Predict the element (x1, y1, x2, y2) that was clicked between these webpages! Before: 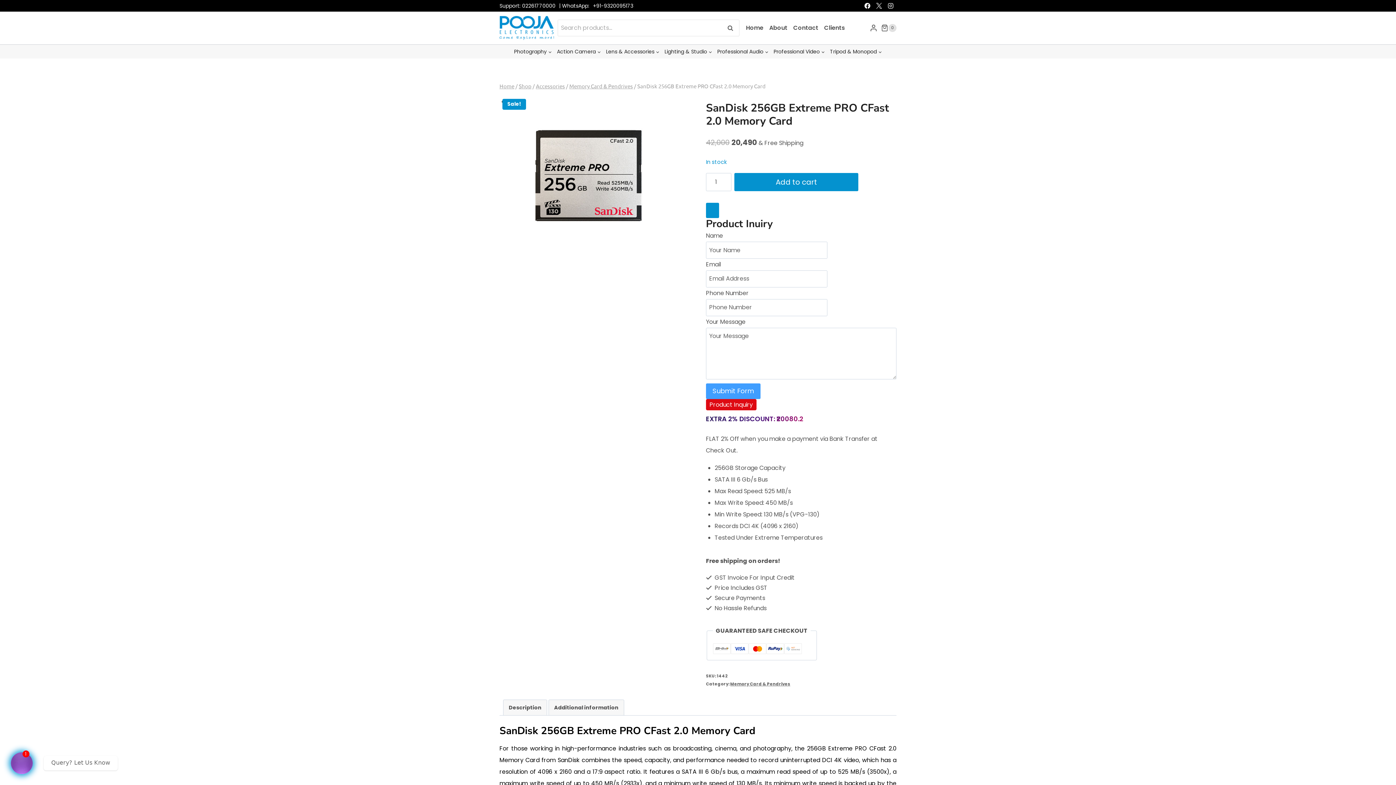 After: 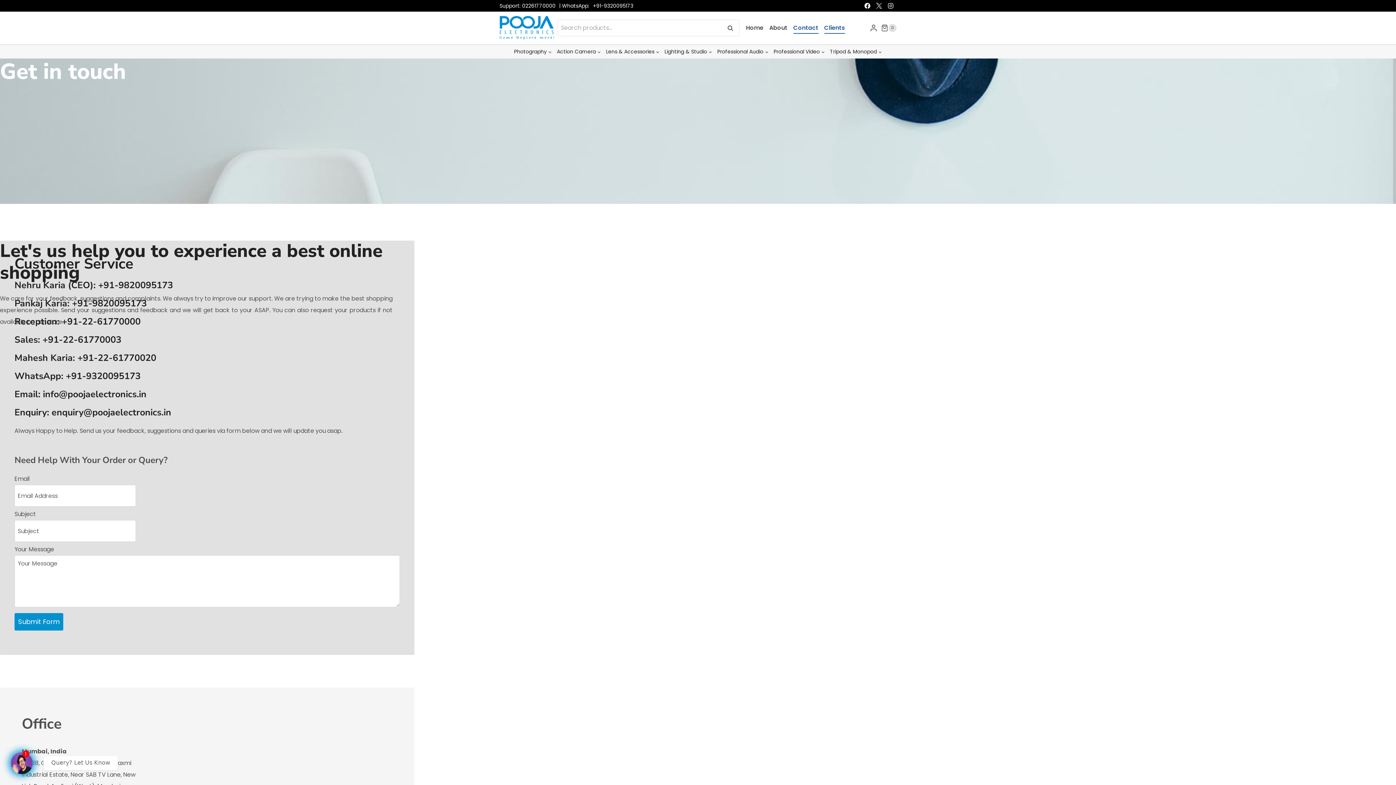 Action: label: Contact bbox: (790, 22, 821, 33)